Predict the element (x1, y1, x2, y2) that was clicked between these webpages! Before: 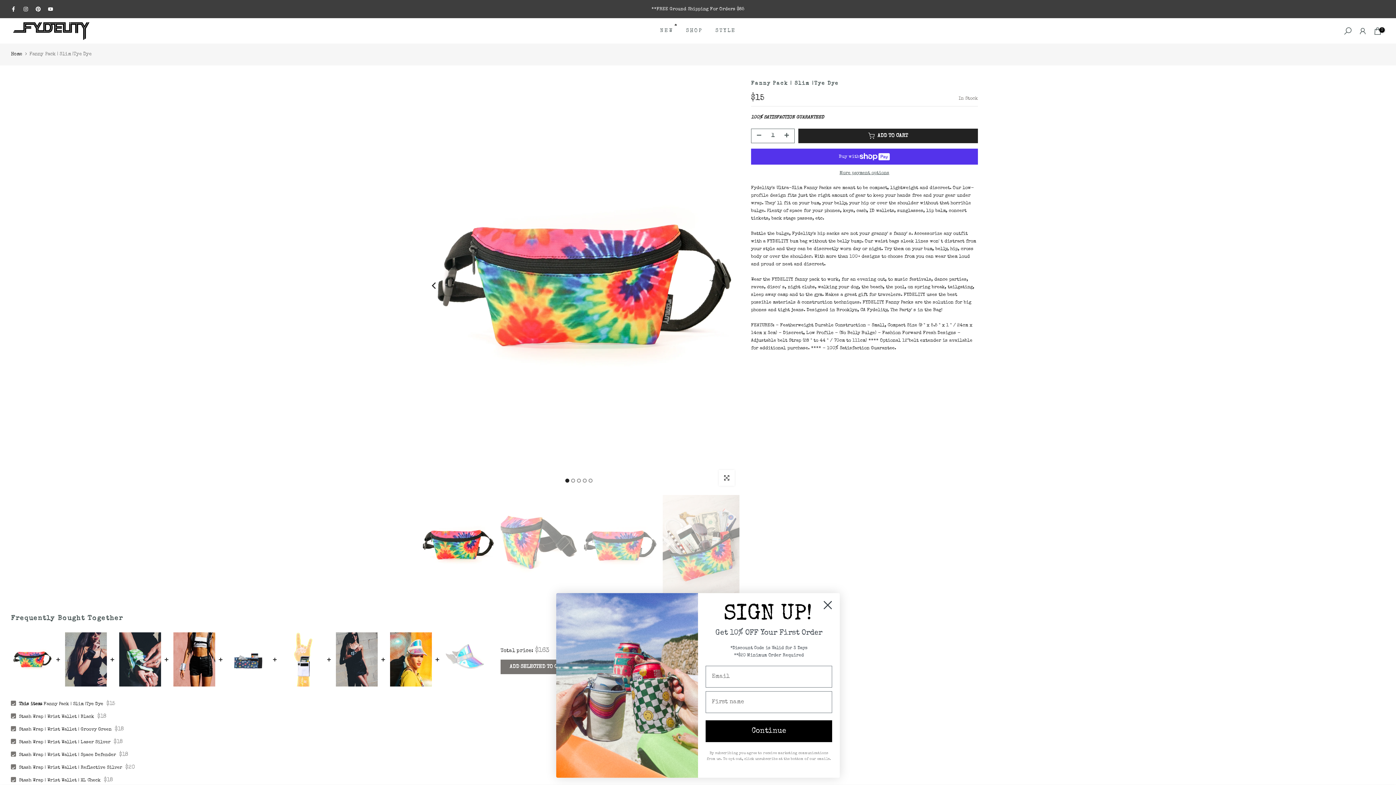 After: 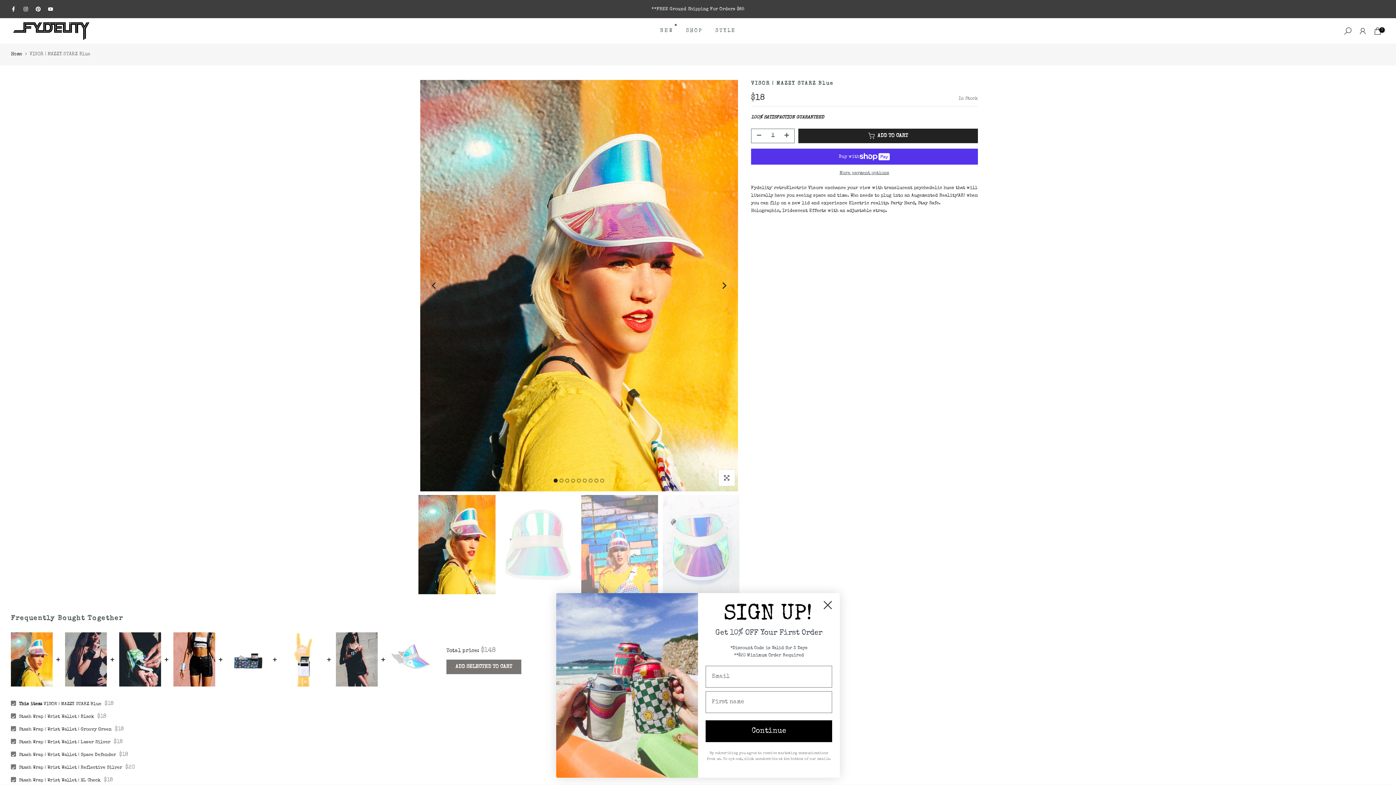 Action: bbox: (390, 632, 432, 686)